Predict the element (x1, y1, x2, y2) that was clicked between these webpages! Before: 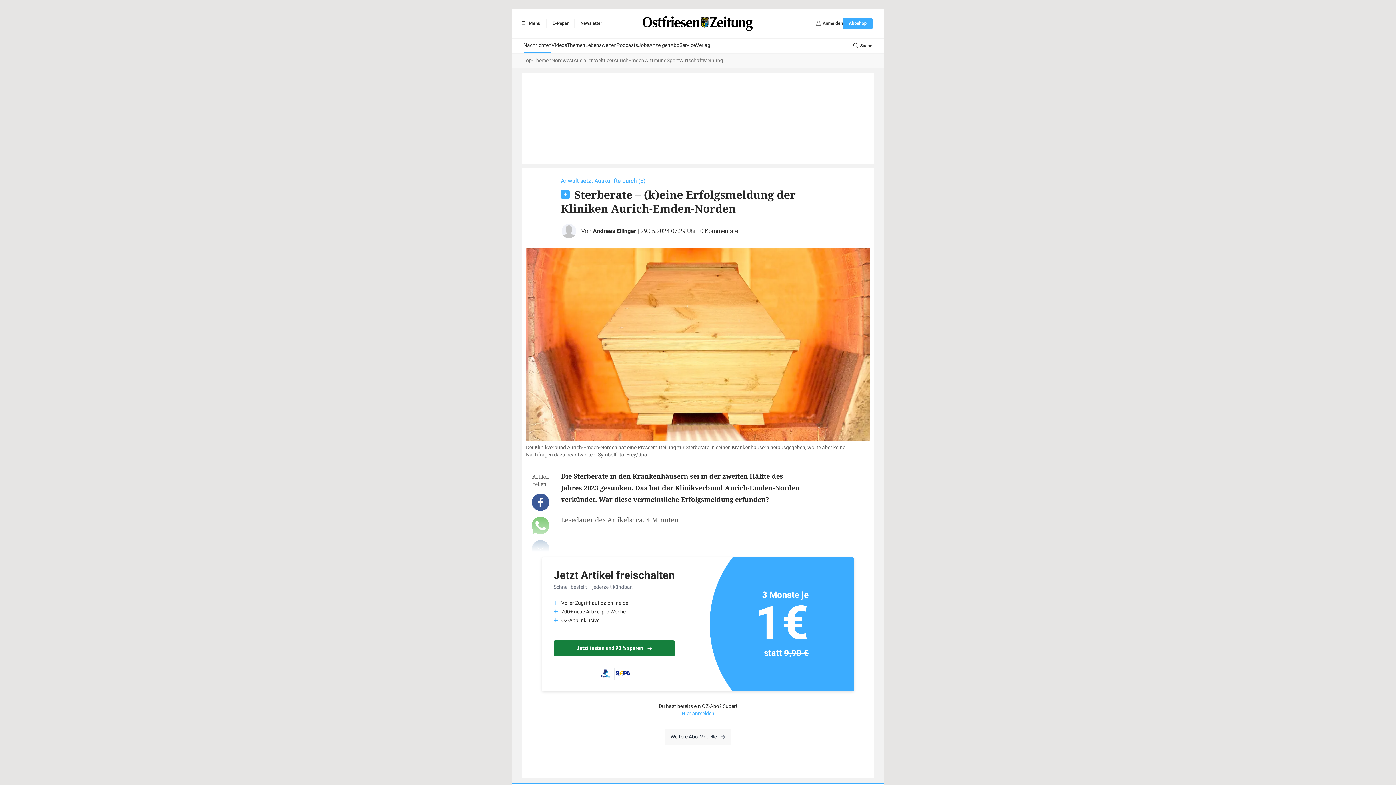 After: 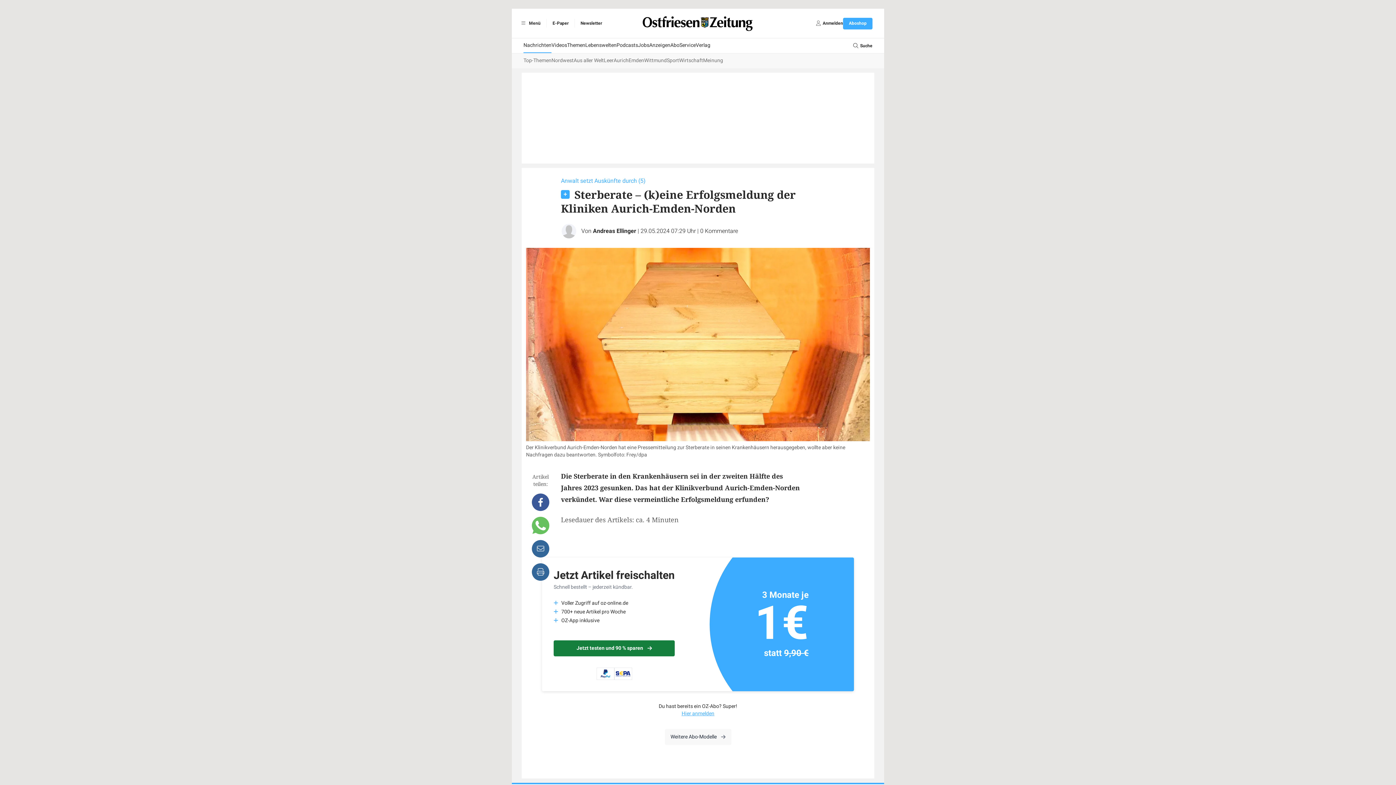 Action: bbox: (532, 517, 549, 534)